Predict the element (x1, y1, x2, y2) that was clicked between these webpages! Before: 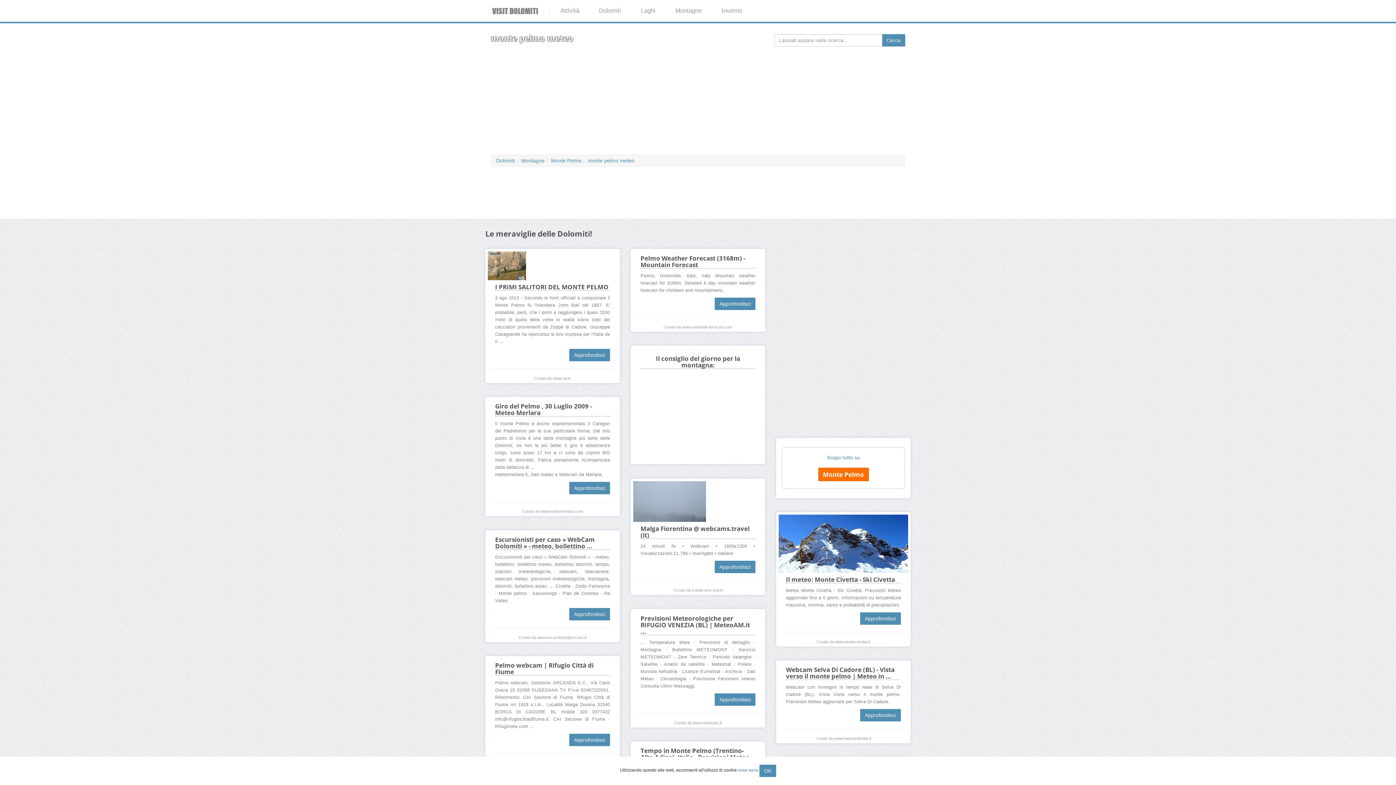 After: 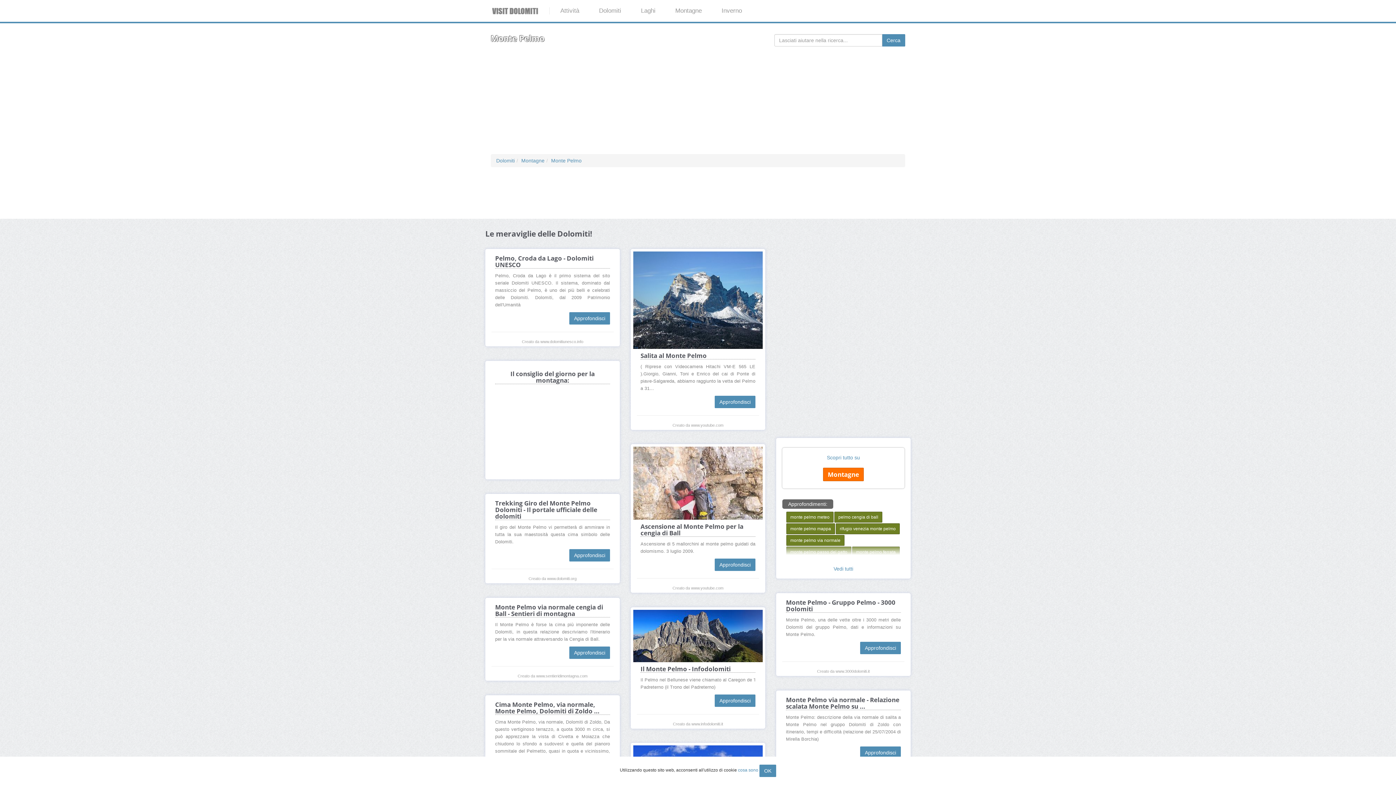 Action: bbox: (778, 448, 908, 488) label: Scopri tutto su
Monte Pelmo